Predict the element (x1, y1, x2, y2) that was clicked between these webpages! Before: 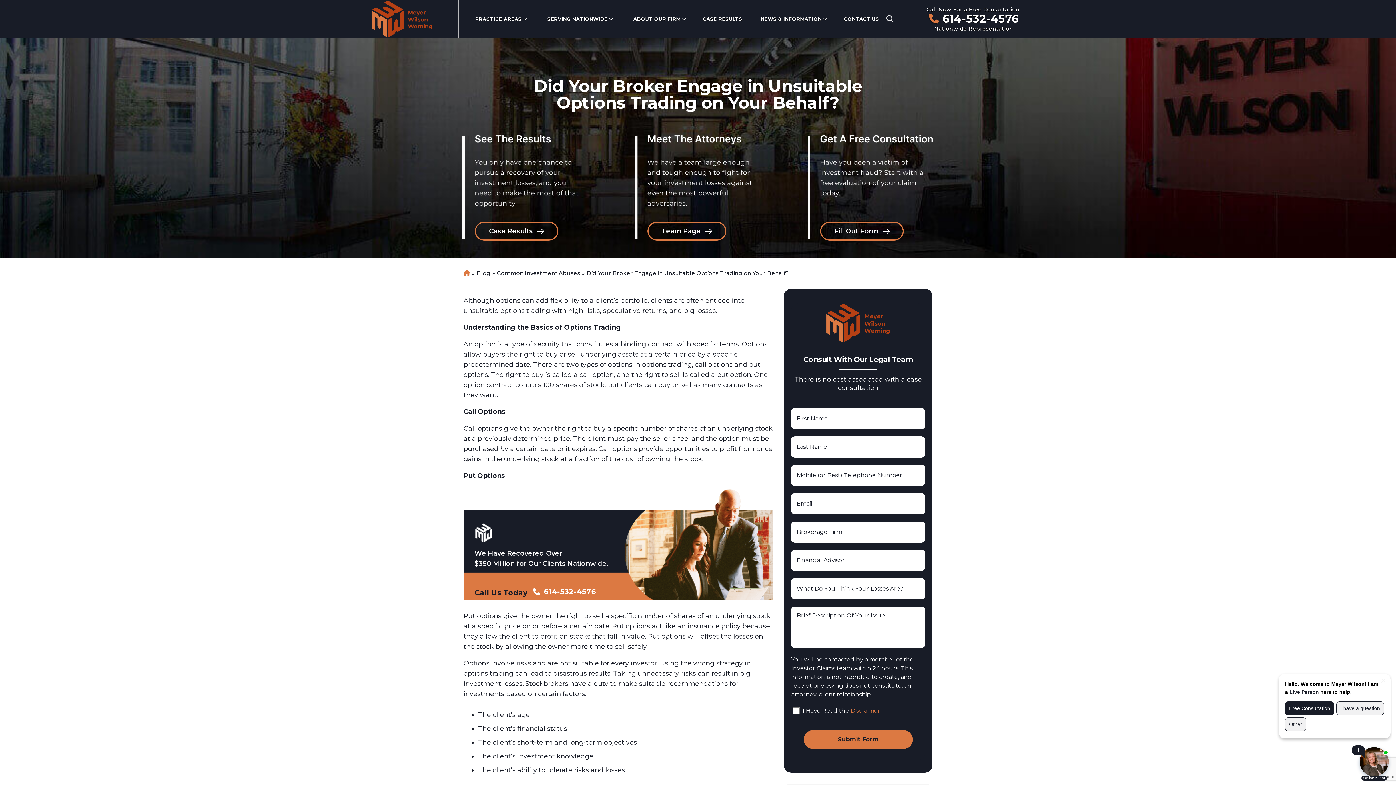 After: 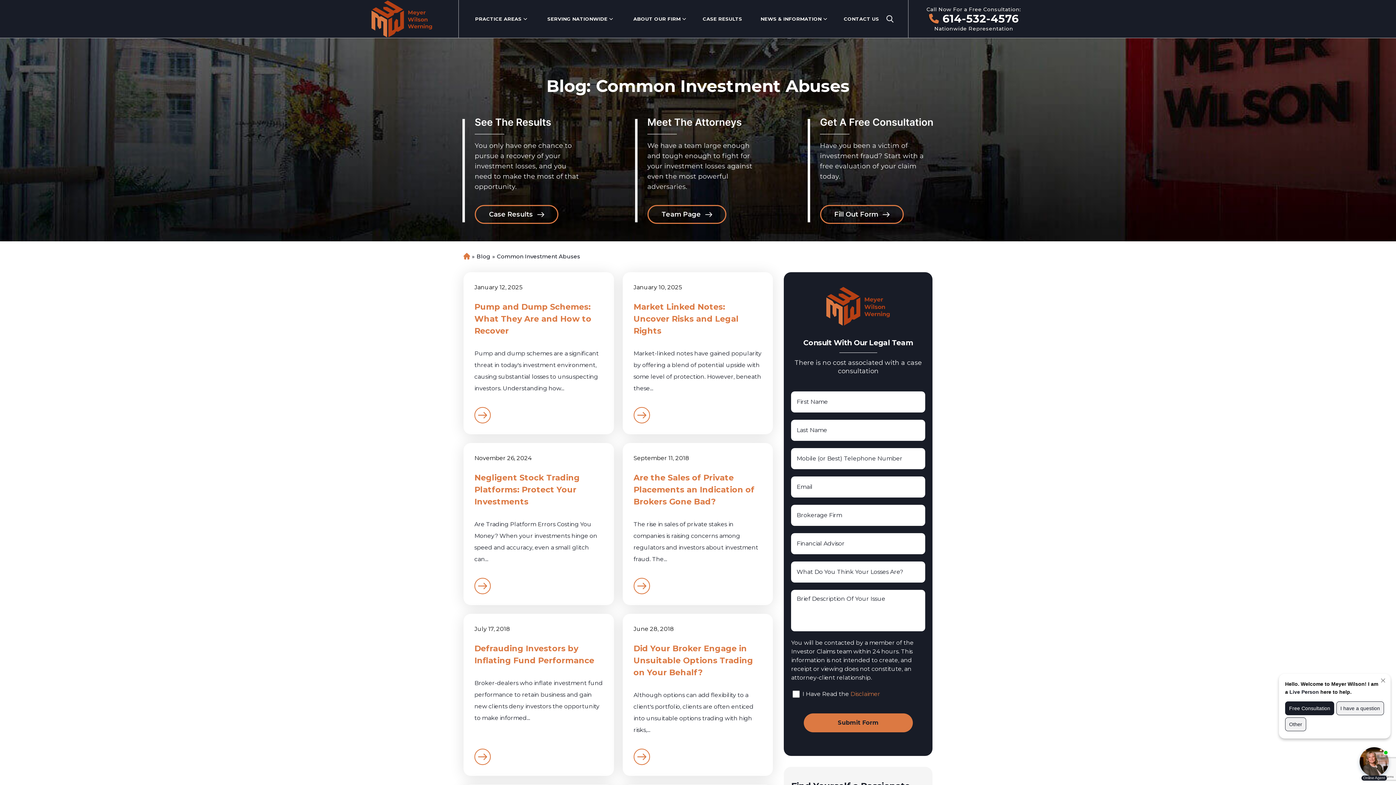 Action: label: Common Investment Abuses bbox: (497, 269, 580, 276)